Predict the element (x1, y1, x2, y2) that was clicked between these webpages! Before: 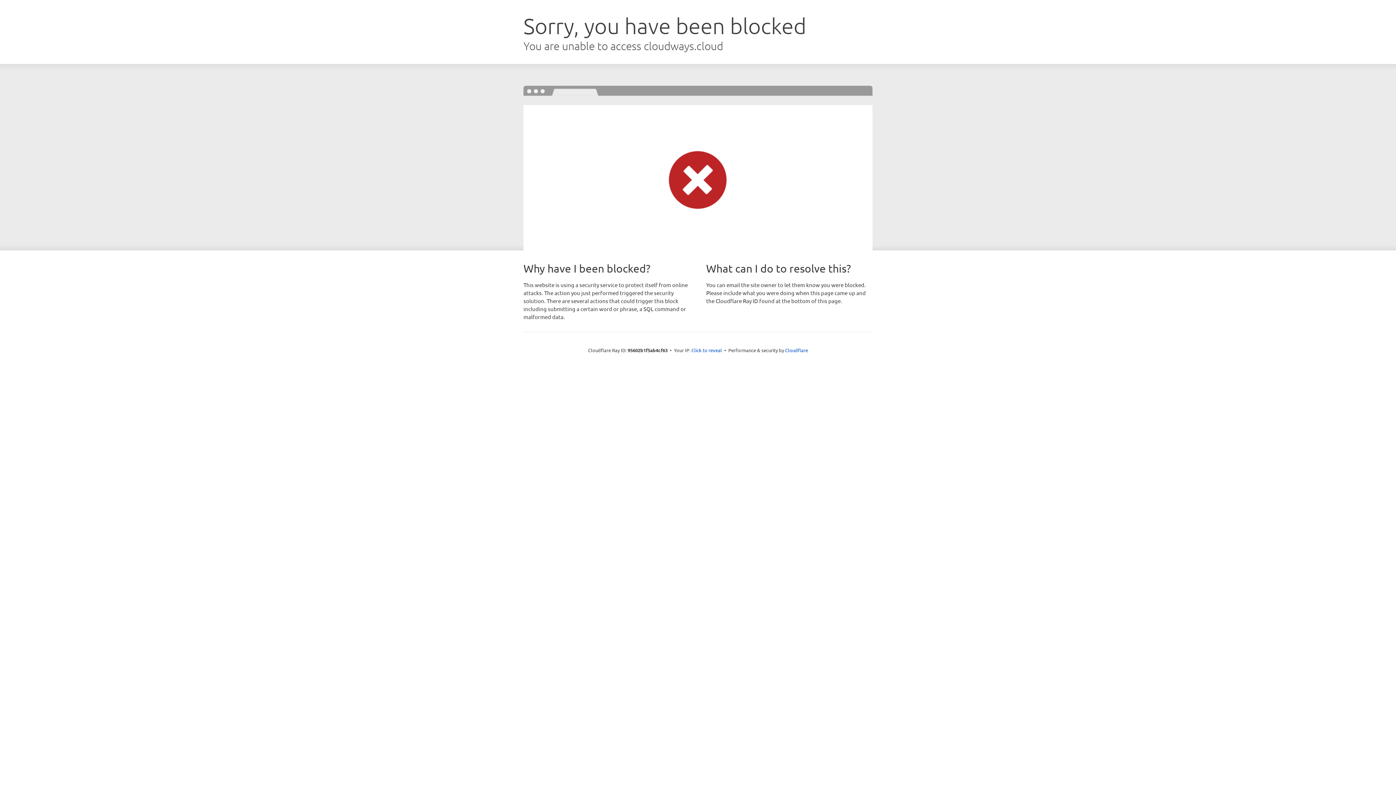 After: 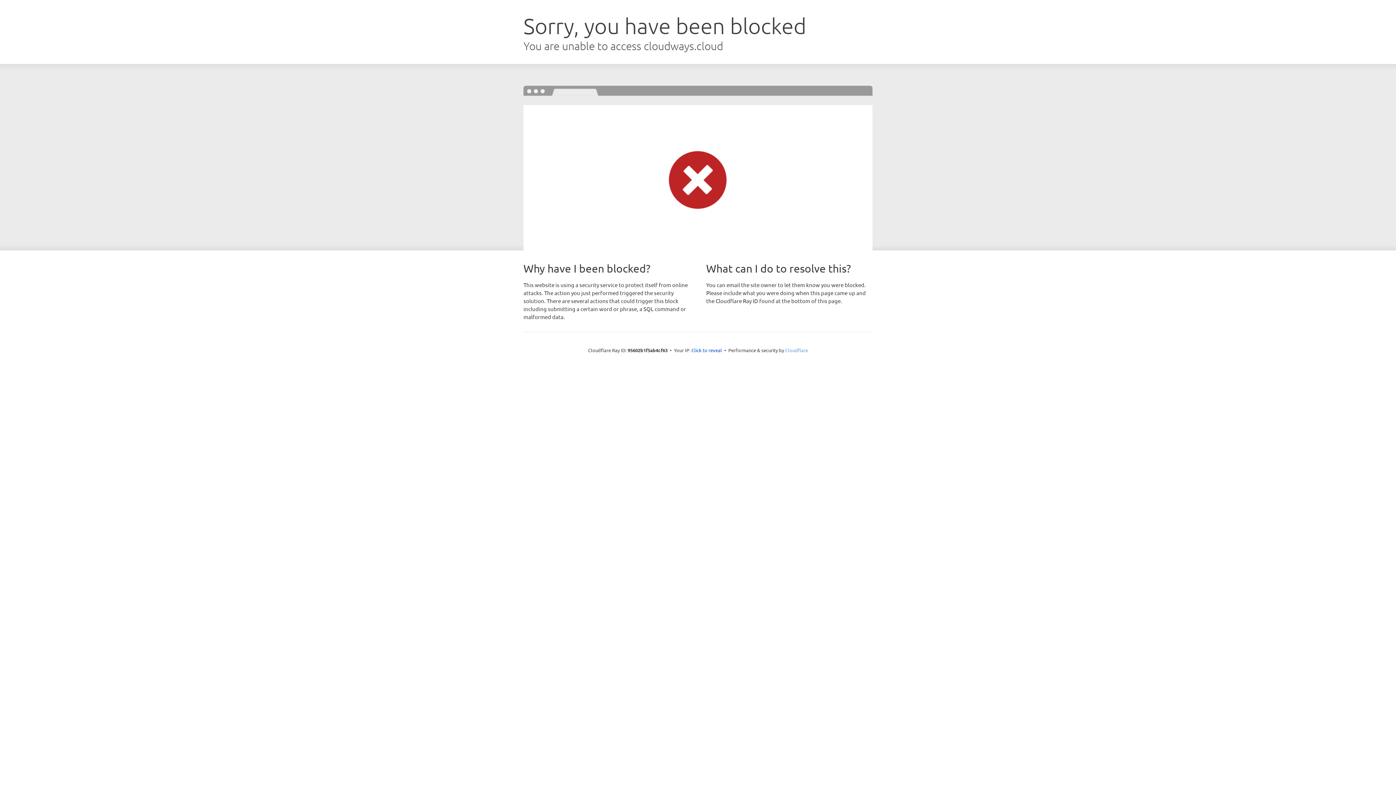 Action: bbox: (785, 347, 808, 353) label: Cloudflare